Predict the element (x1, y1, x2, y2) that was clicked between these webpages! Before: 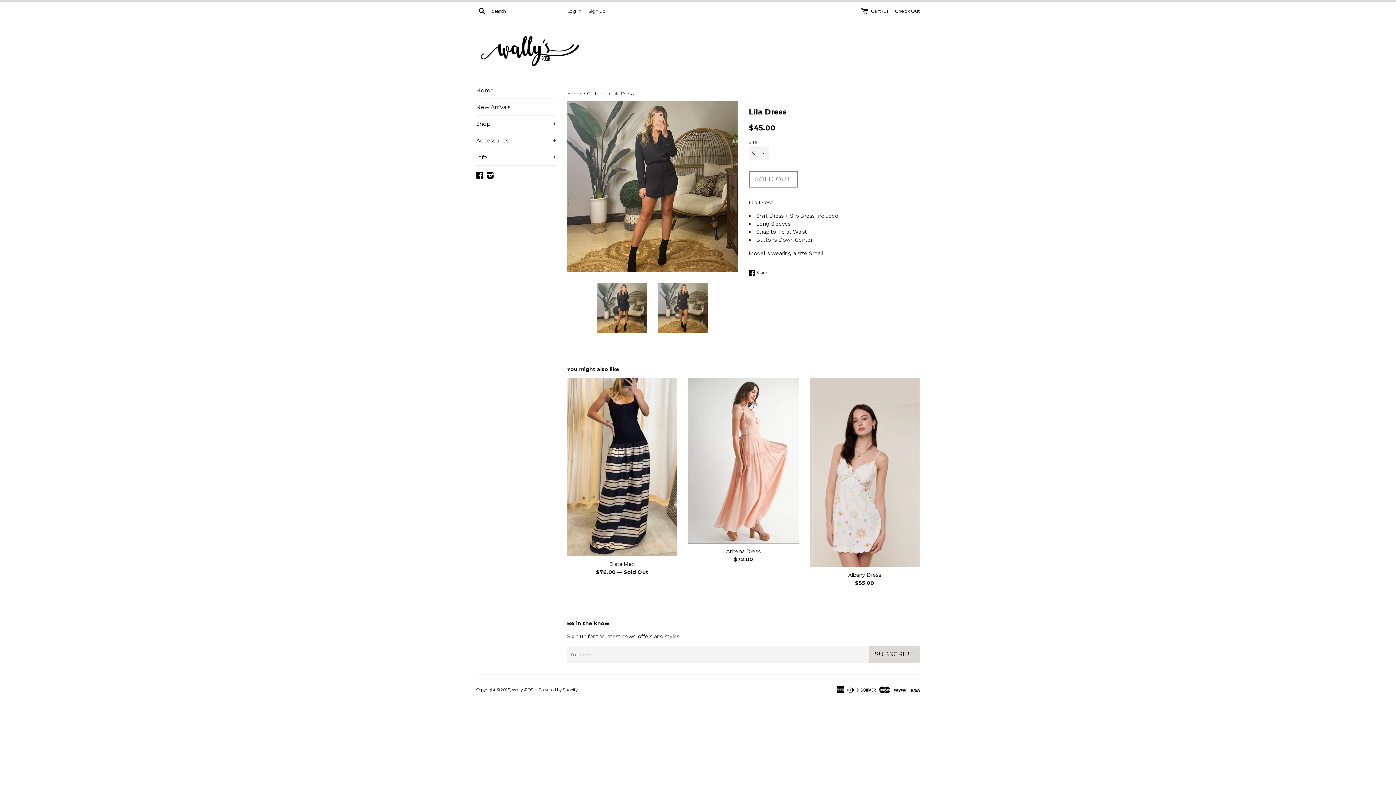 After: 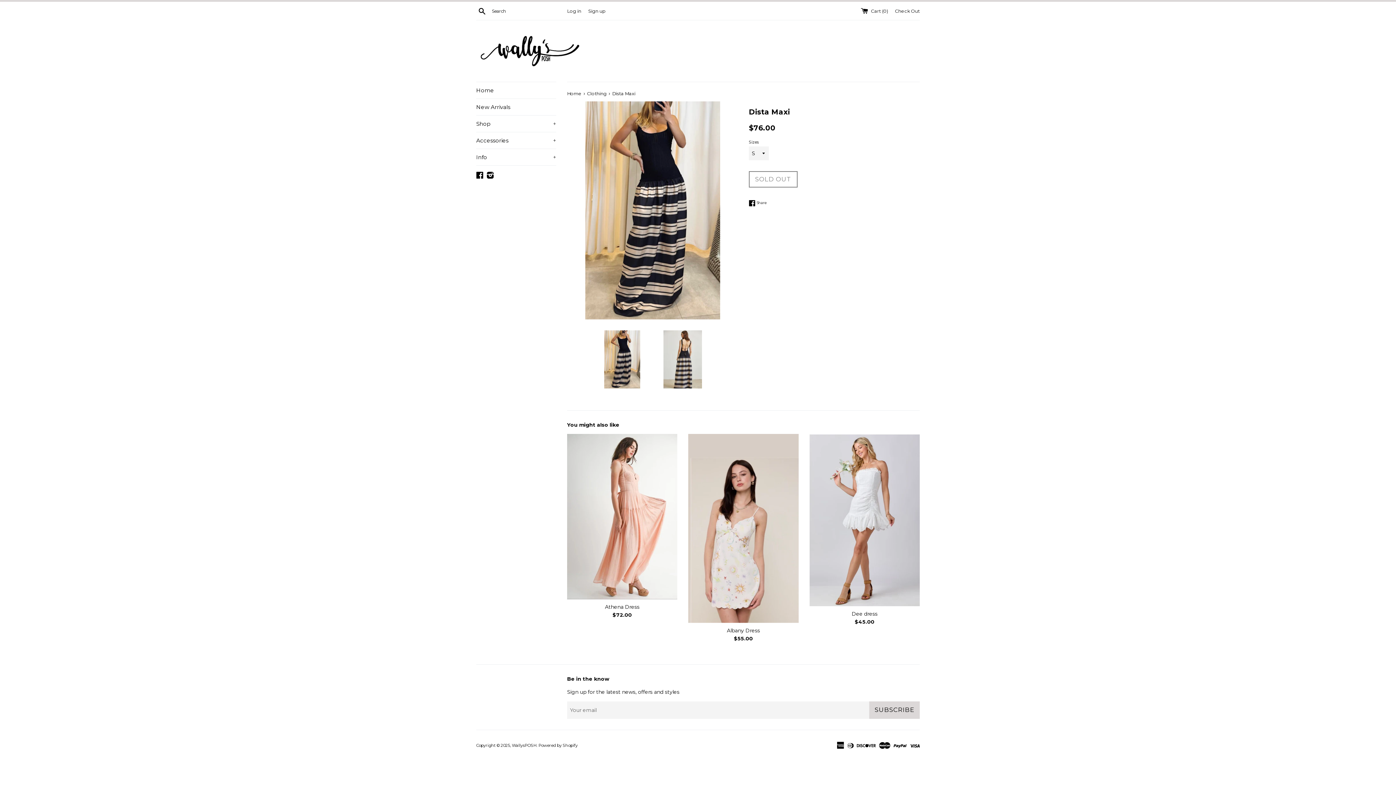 Action: label: Dista Maxi bbox: (609, 561, 635, 567)